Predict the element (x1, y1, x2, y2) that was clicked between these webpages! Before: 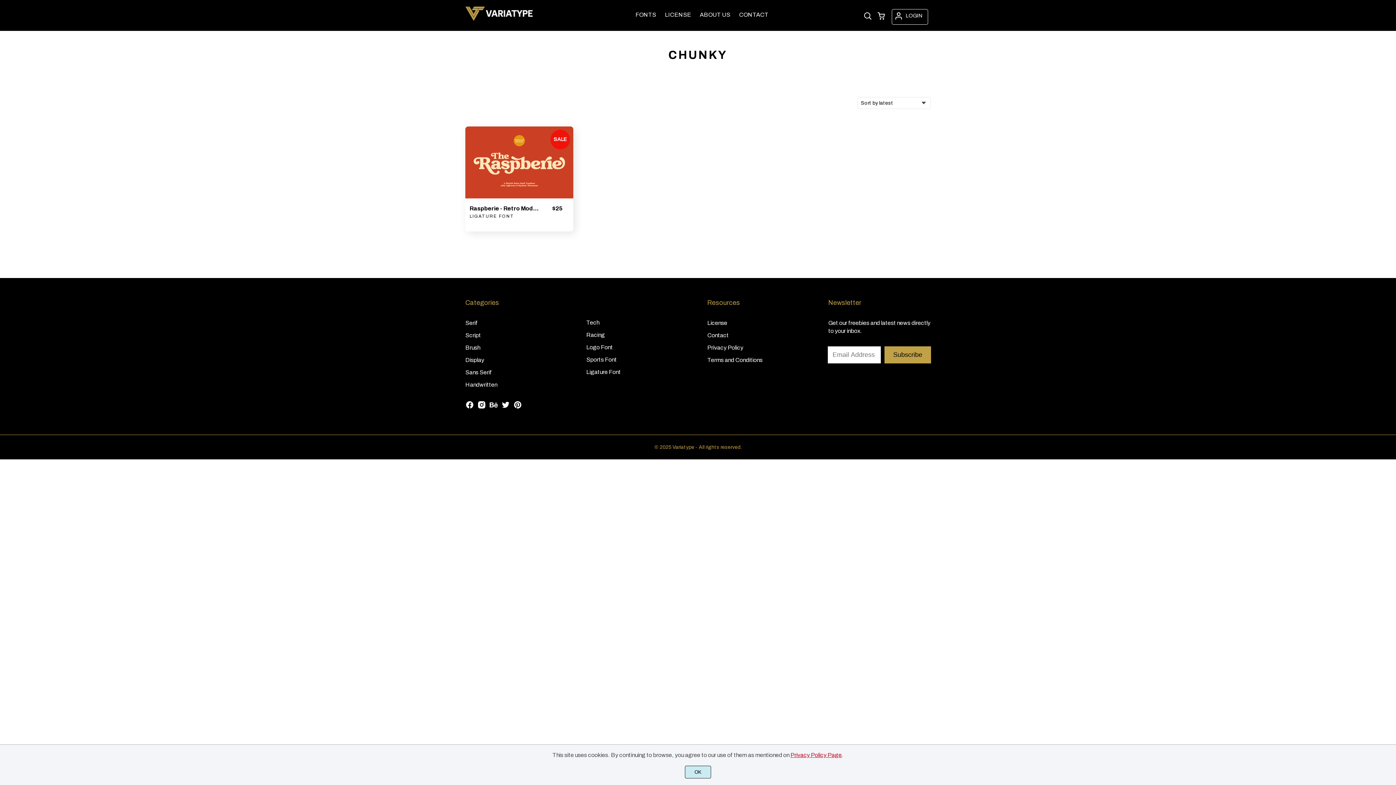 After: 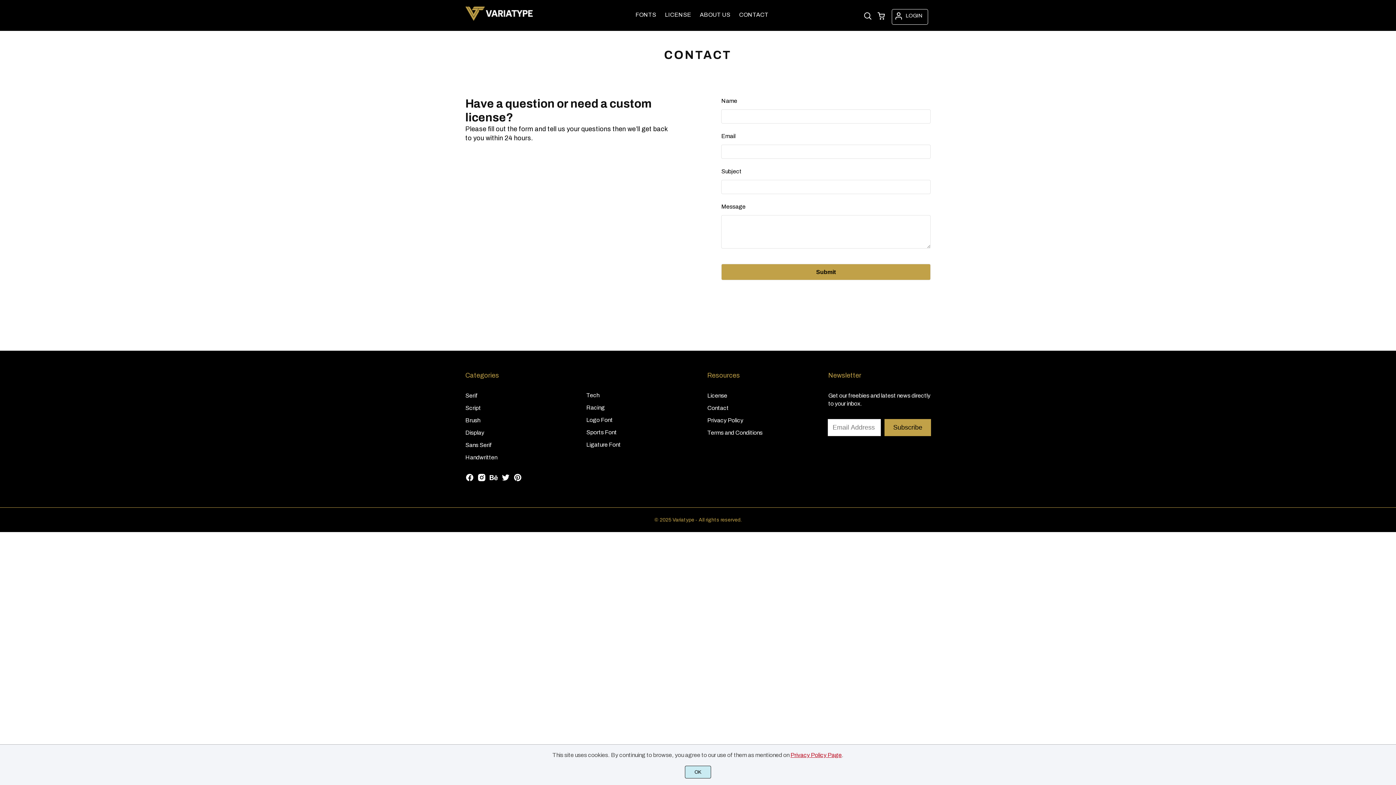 Action: label: Contact bbox: (707, 332, 728, 338)